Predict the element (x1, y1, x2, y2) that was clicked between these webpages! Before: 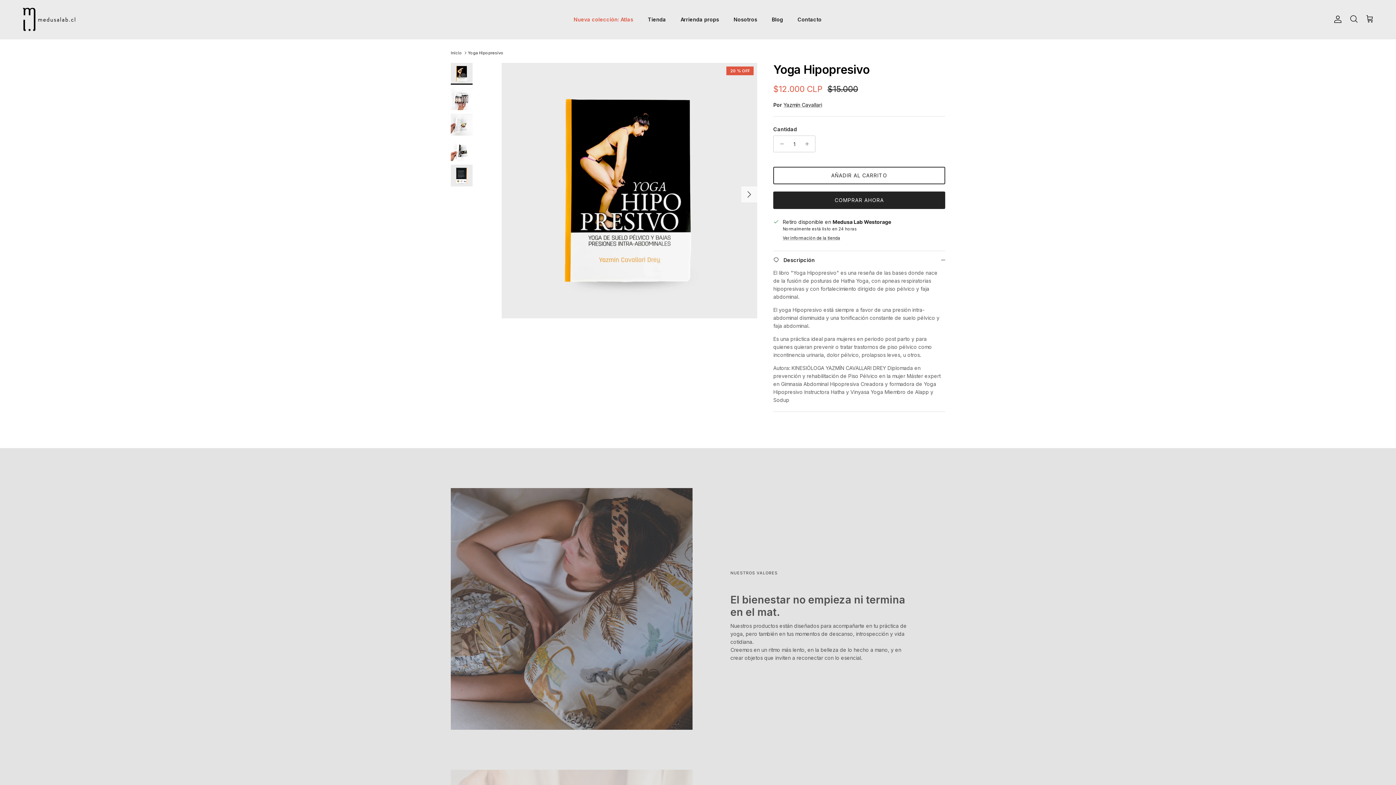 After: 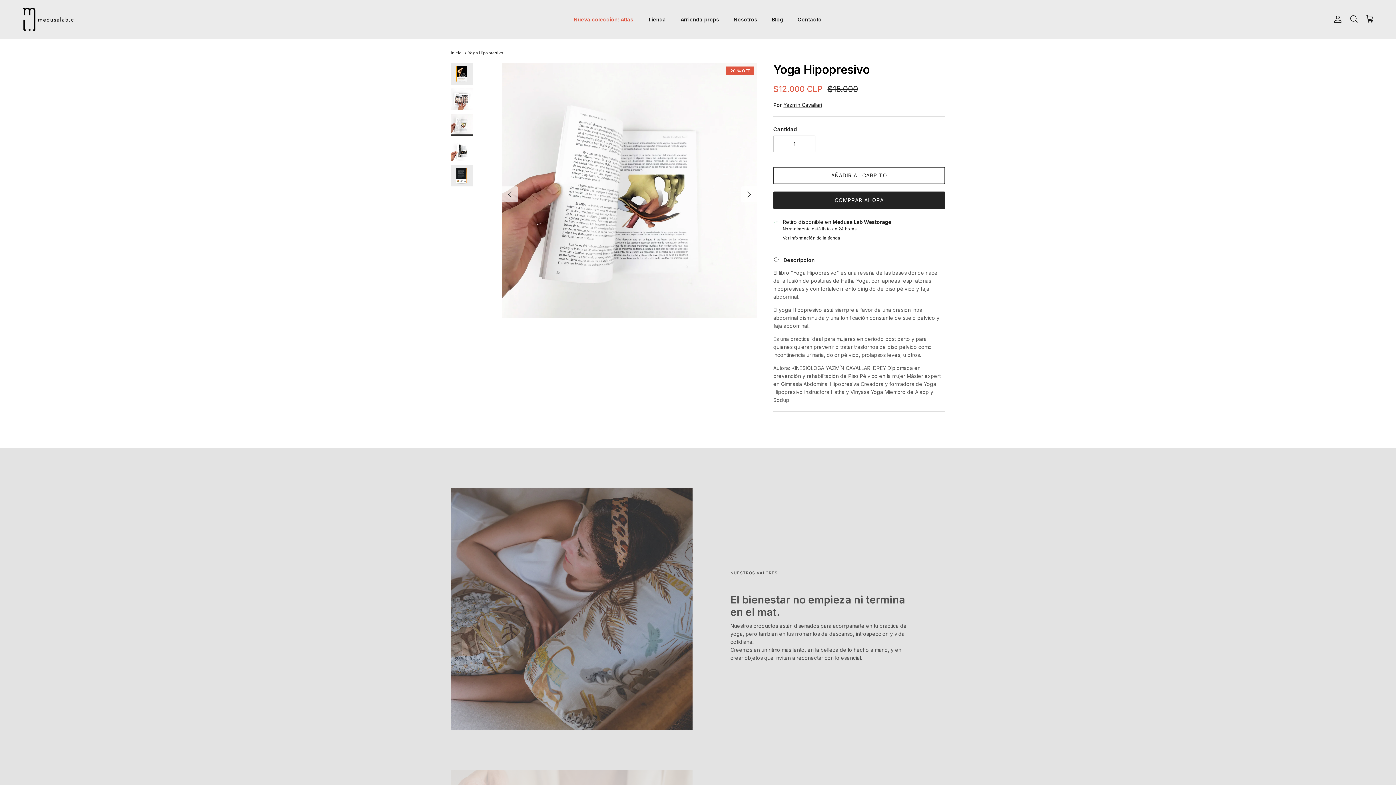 Action: bbox: (450, 113, 472, 135)